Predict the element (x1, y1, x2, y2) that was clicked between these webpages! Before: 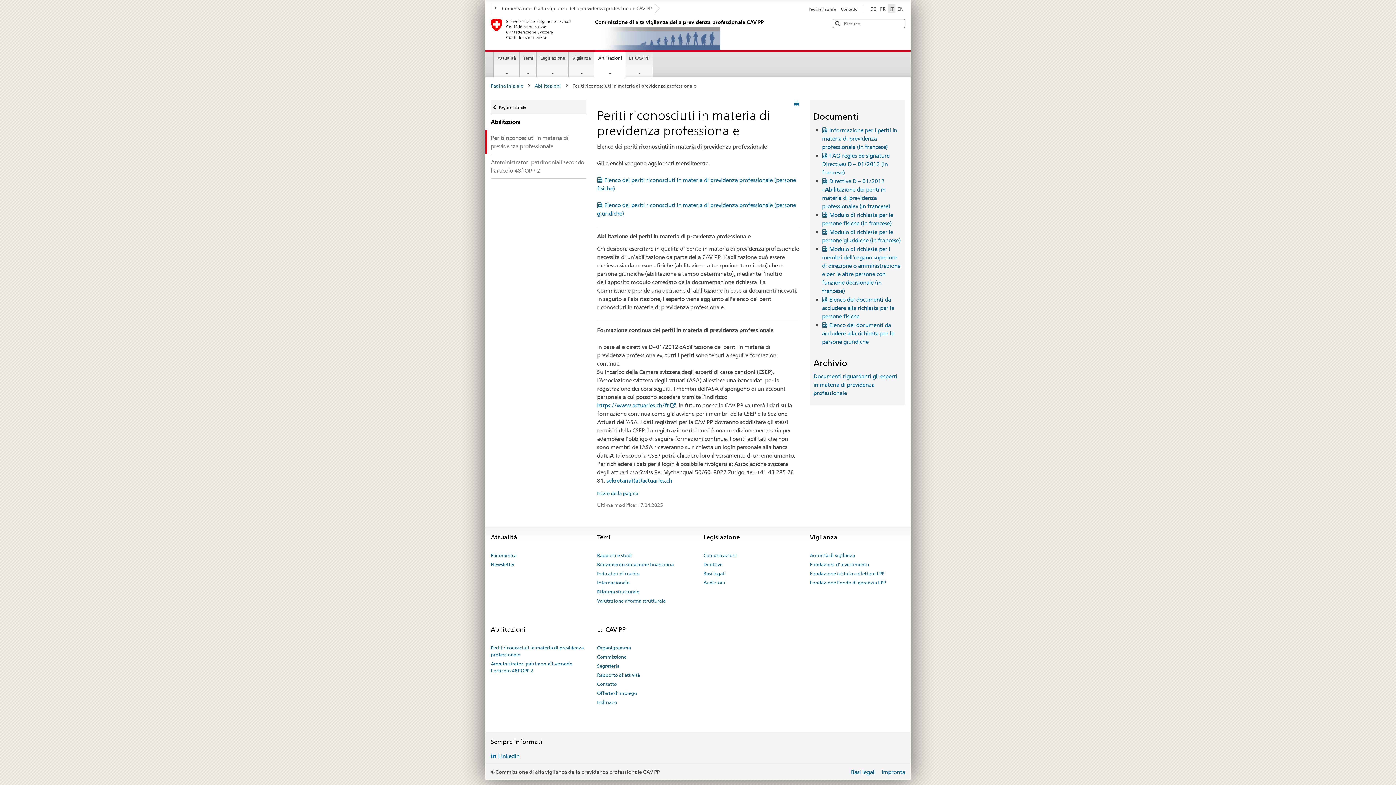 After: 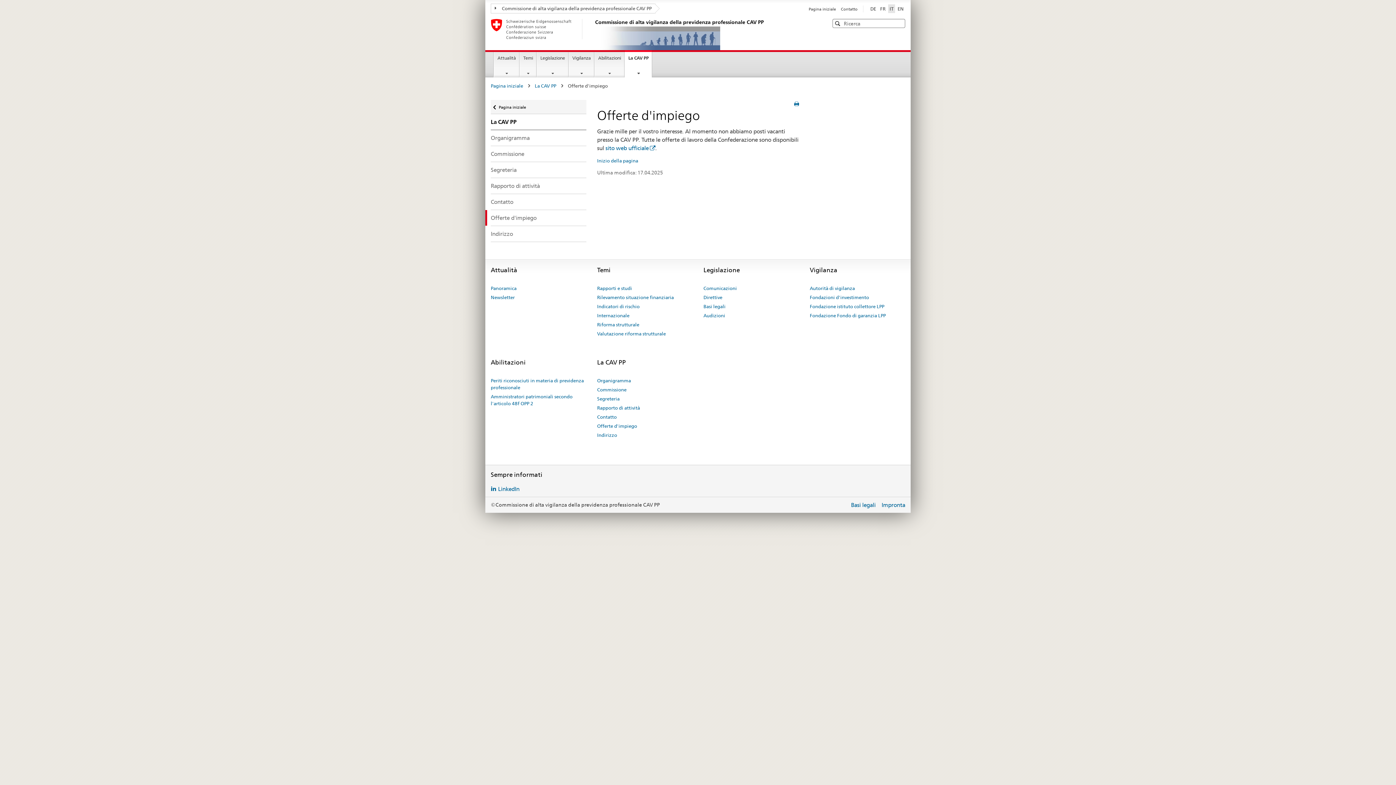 Action: label: Offerte d'impiego bbox: (597, 688, 637, 698)